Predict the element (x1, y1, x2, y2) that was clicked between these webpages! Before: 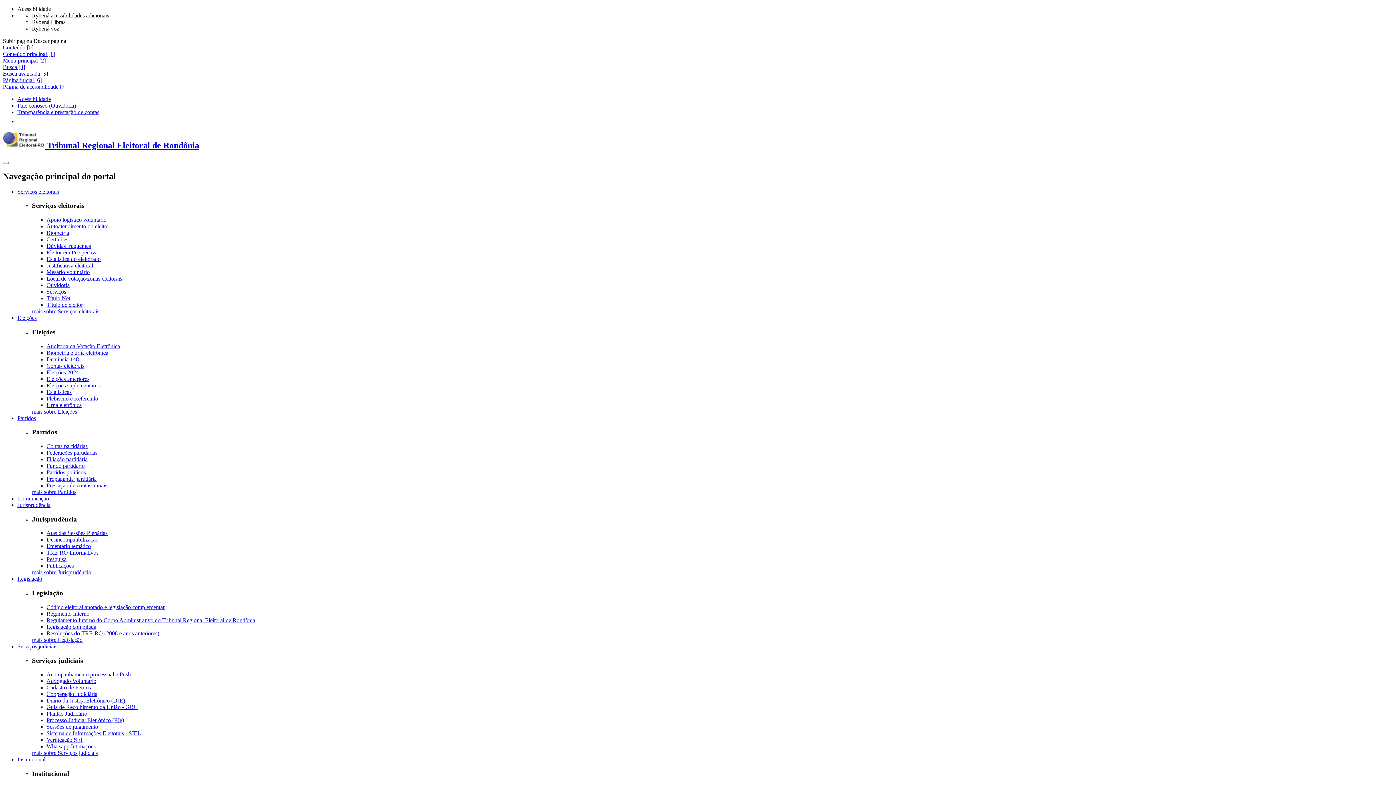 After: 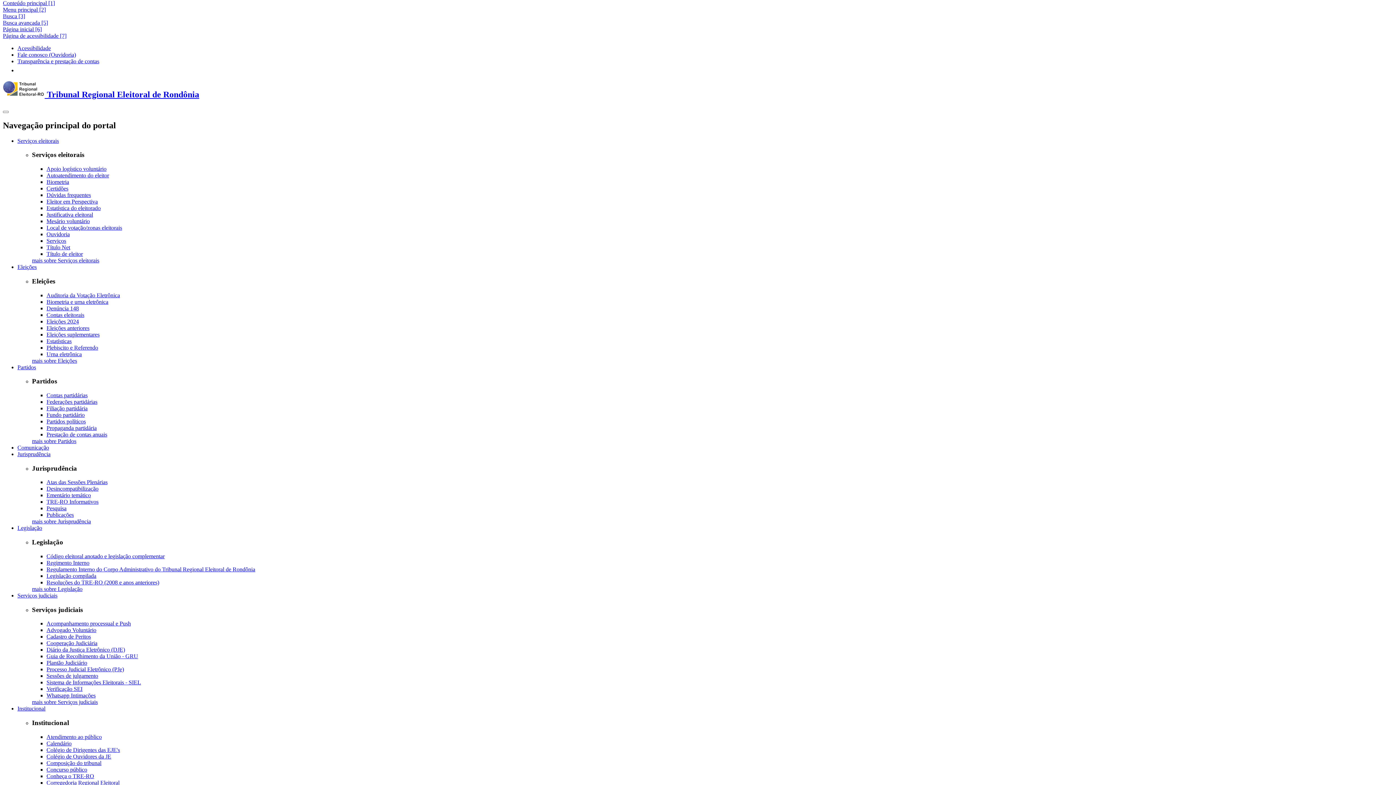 Action: label: Conteúdo principal [1] bbox: (2, 50, 54, 57)